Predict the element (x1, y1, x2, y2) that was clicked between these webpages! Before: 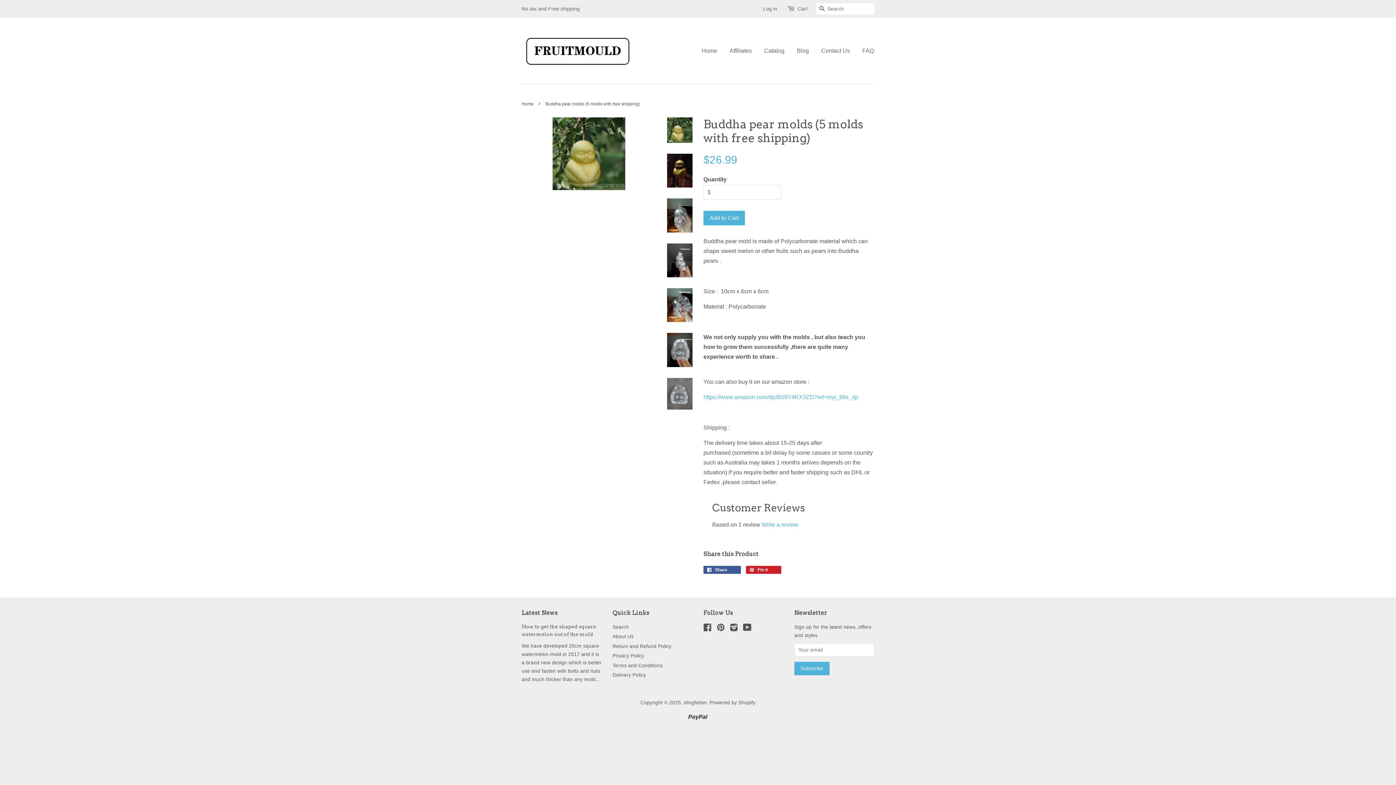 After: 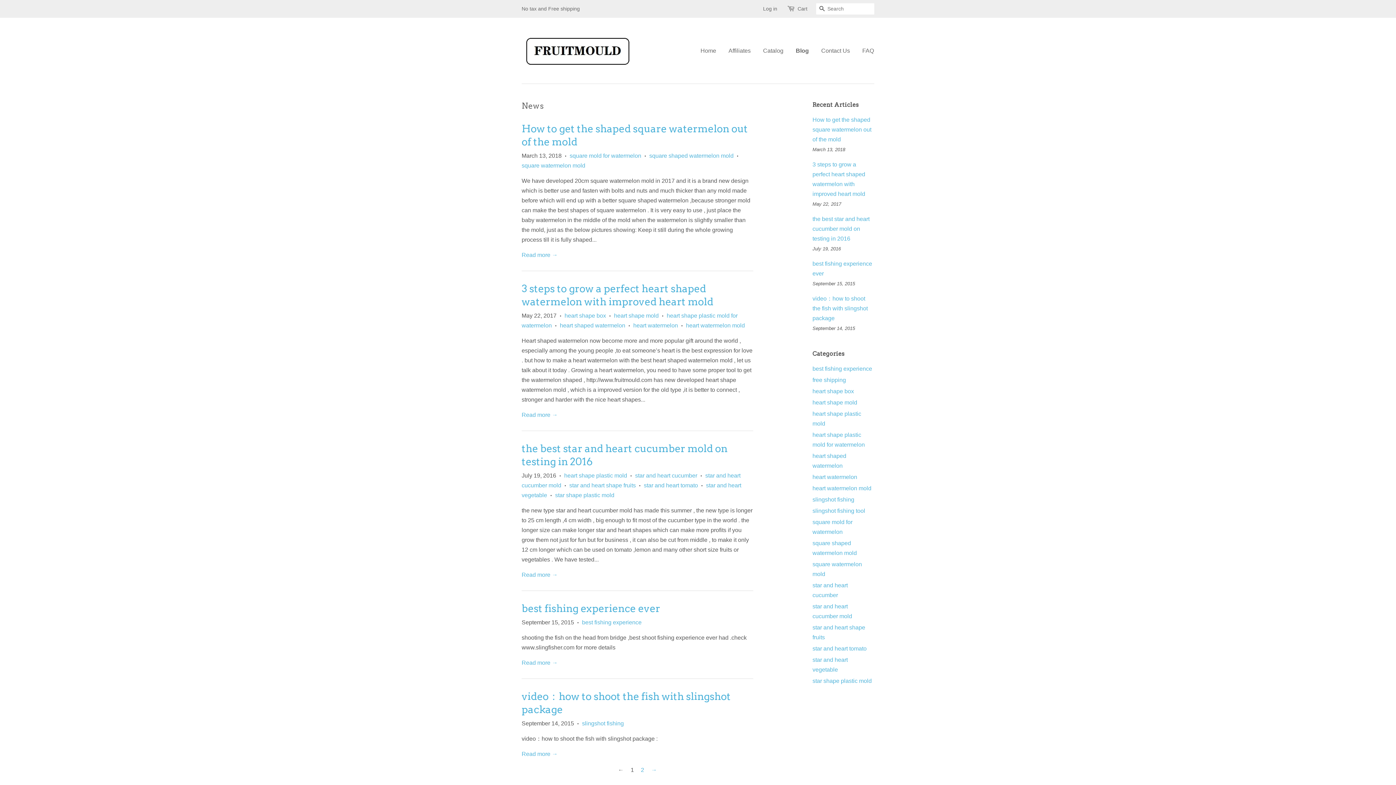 Action: label: Latest News bbox: (521, 609, 557, 616)